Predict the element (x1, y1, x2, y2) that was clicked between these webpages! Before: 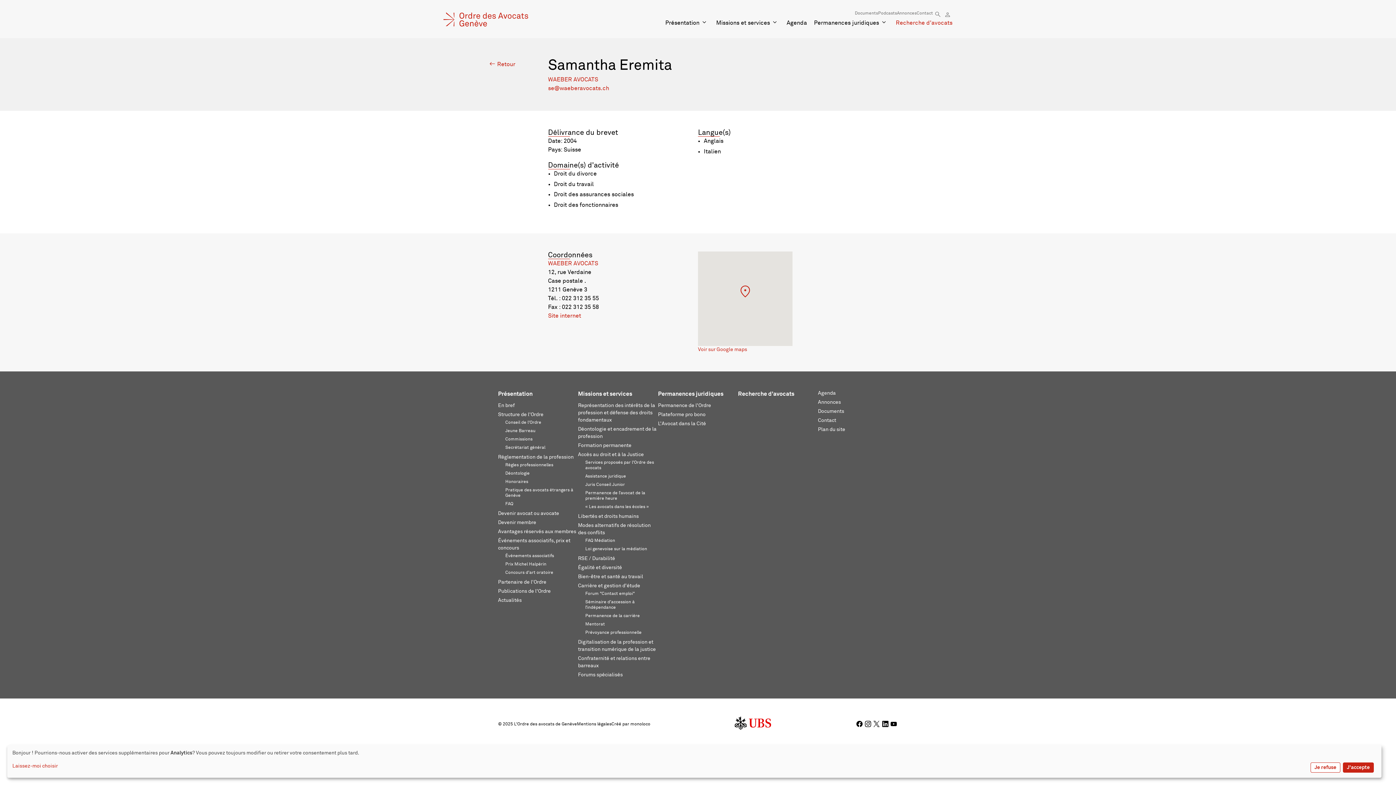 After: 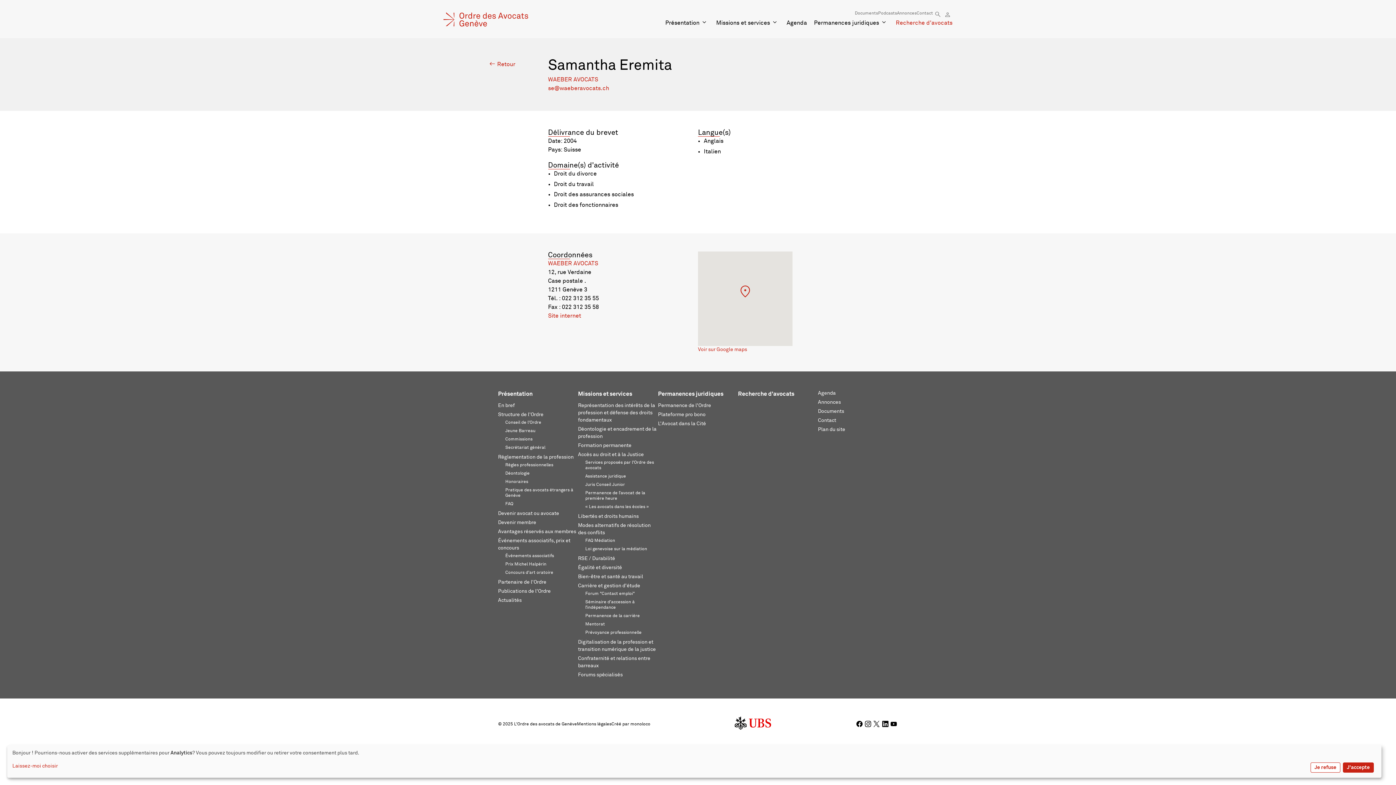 Action: bbox: (548, 84, 672, 92) label: se@waeberavocats.ch